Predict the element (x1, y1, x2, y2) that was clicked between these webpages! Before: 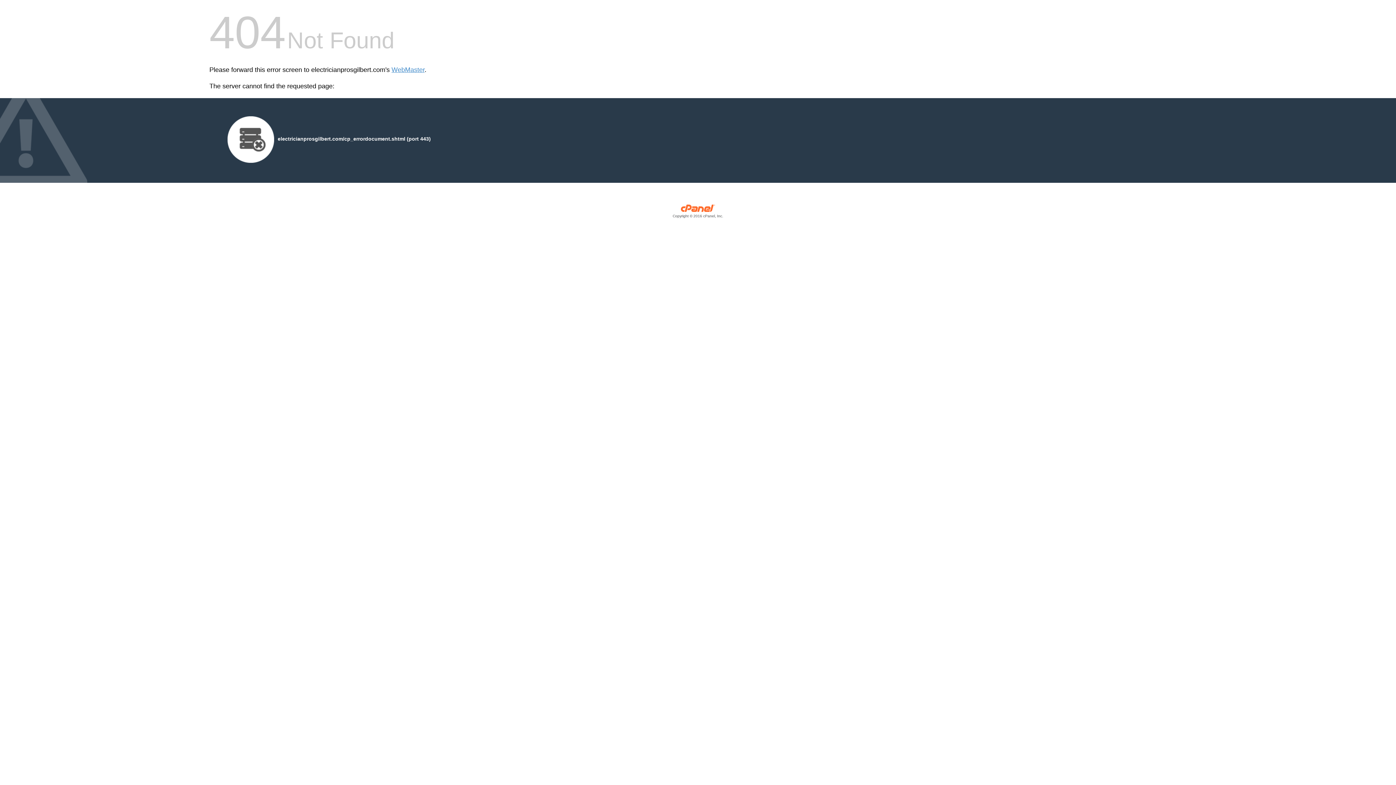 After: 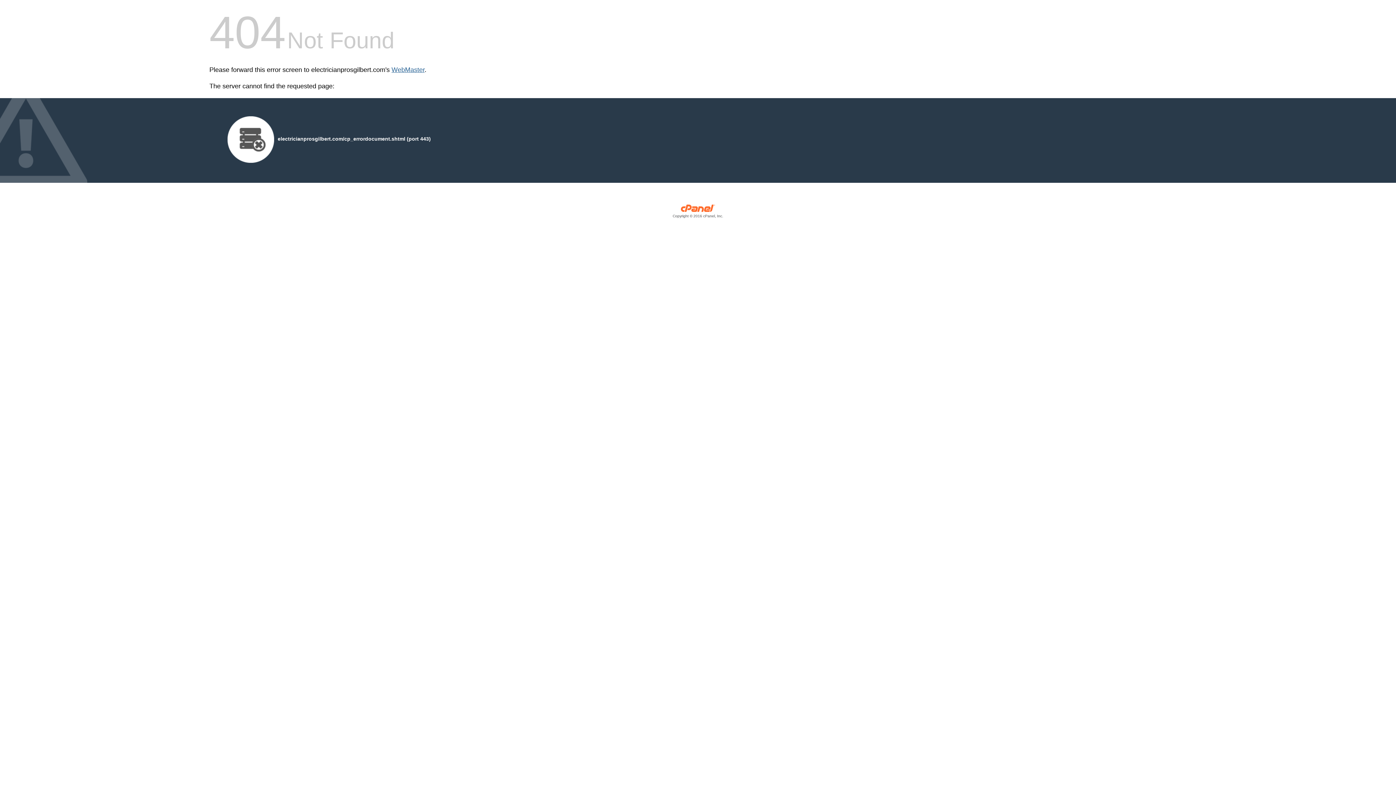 Action: label: WebMaster bbox: (391, 66, 424, 73)